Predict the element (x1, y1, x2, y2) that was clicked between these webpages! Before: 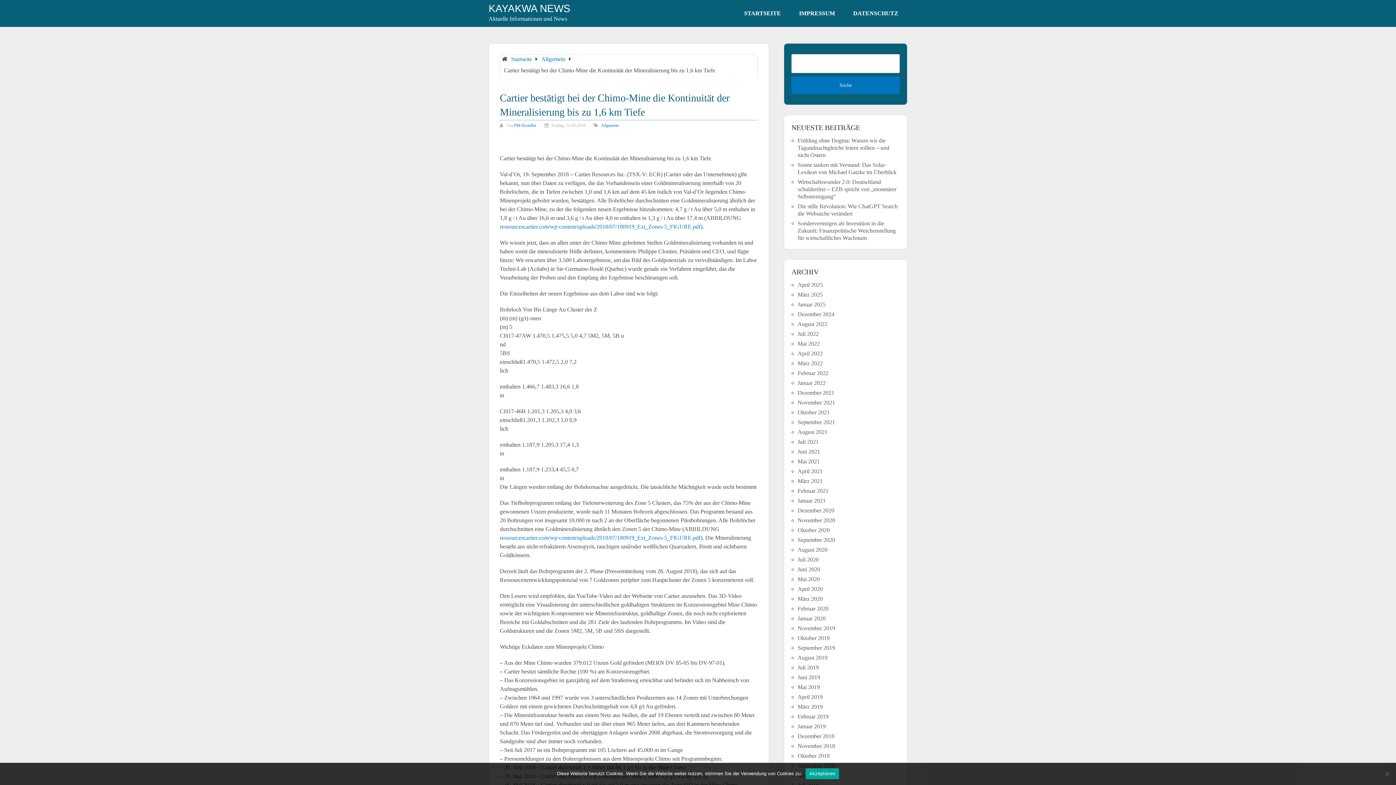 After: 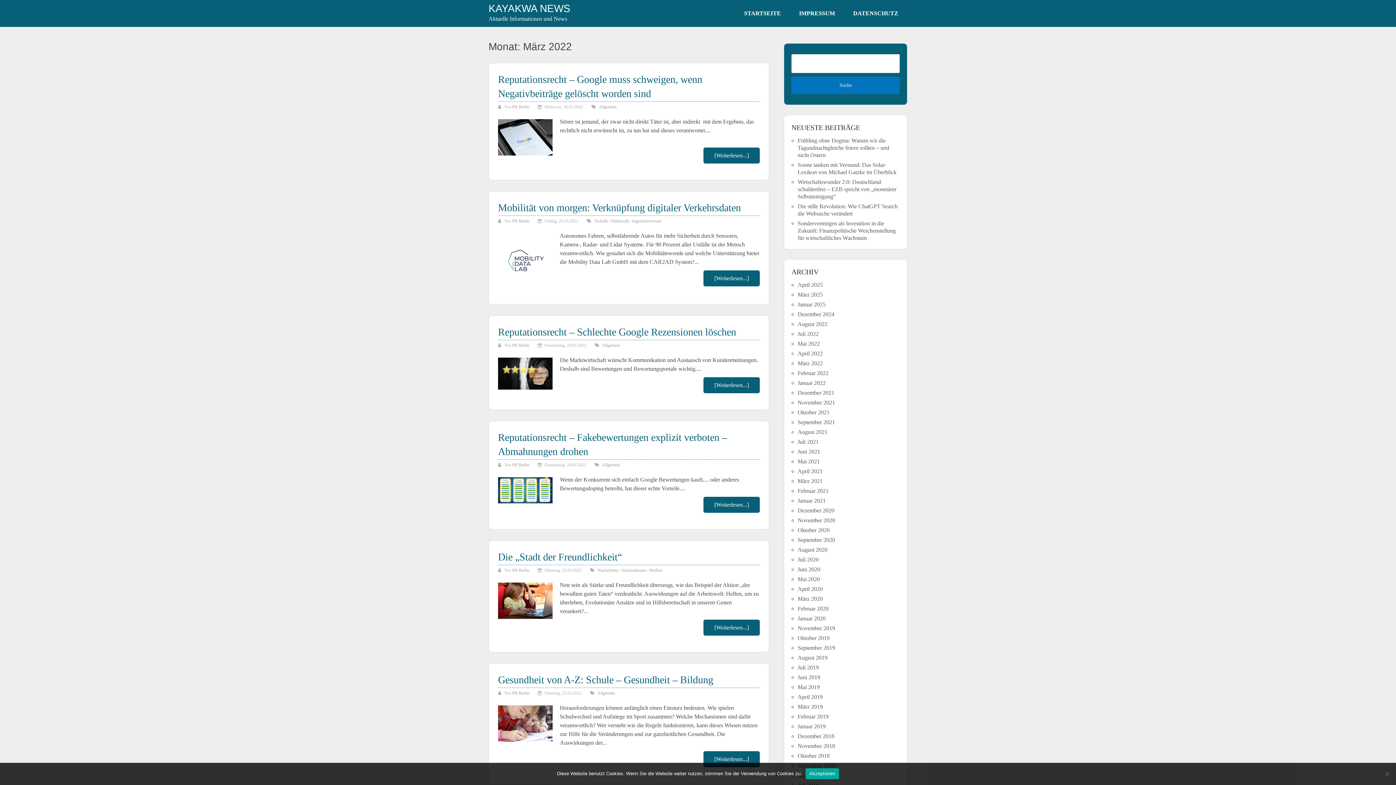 Action: bbox: (797, 360, 822, 366) label: März 2022